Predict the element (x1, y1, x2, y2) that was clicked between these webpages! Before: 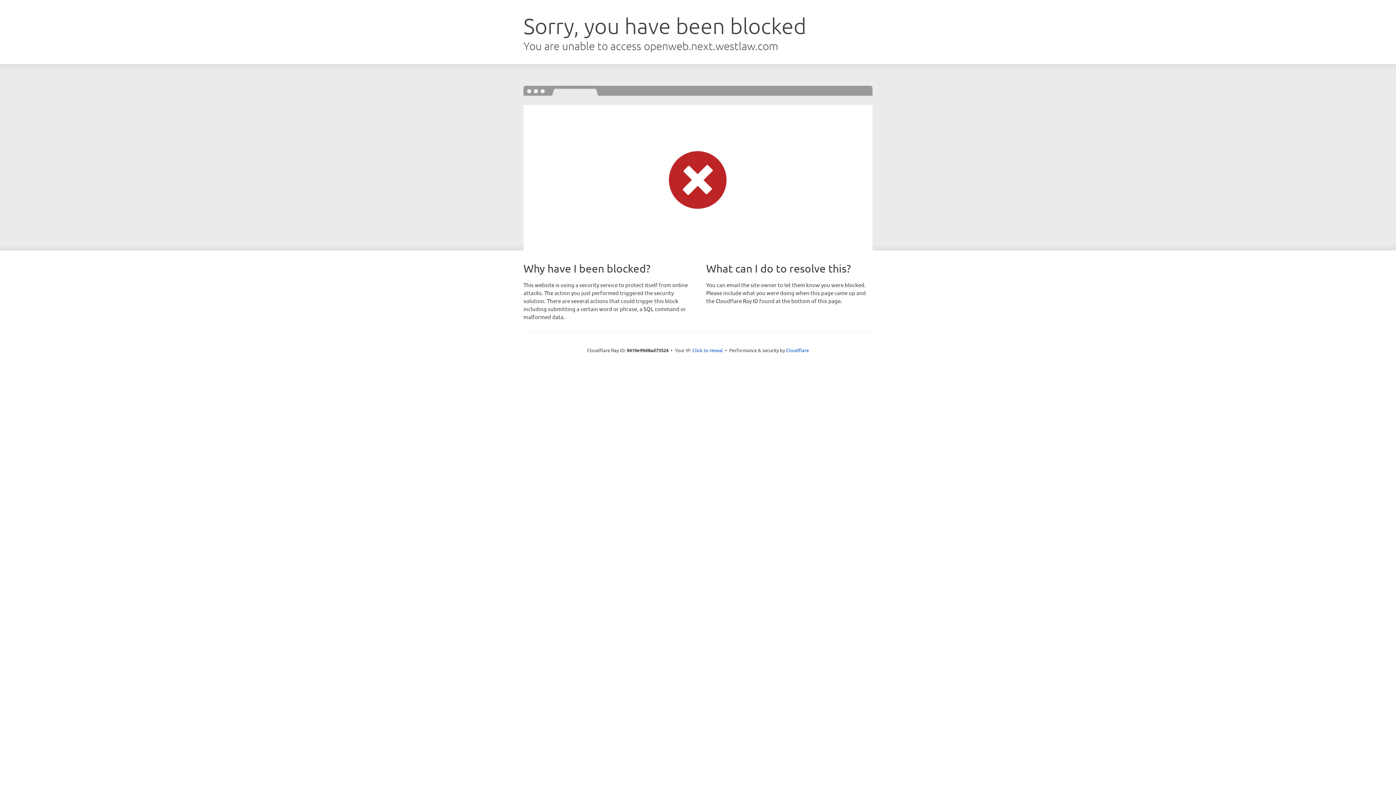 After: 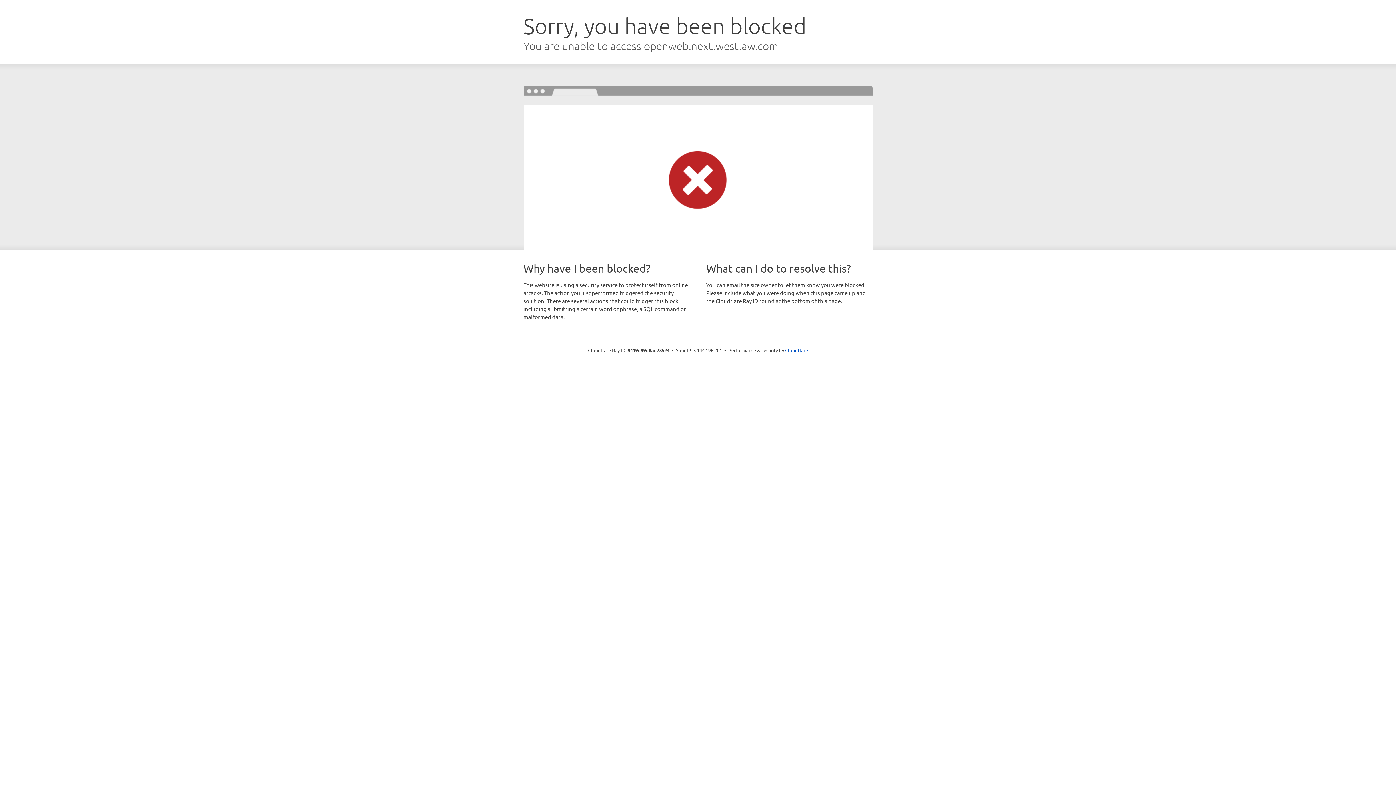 Action: label: Click to reveal bbox: (692, 346, 723, 353)